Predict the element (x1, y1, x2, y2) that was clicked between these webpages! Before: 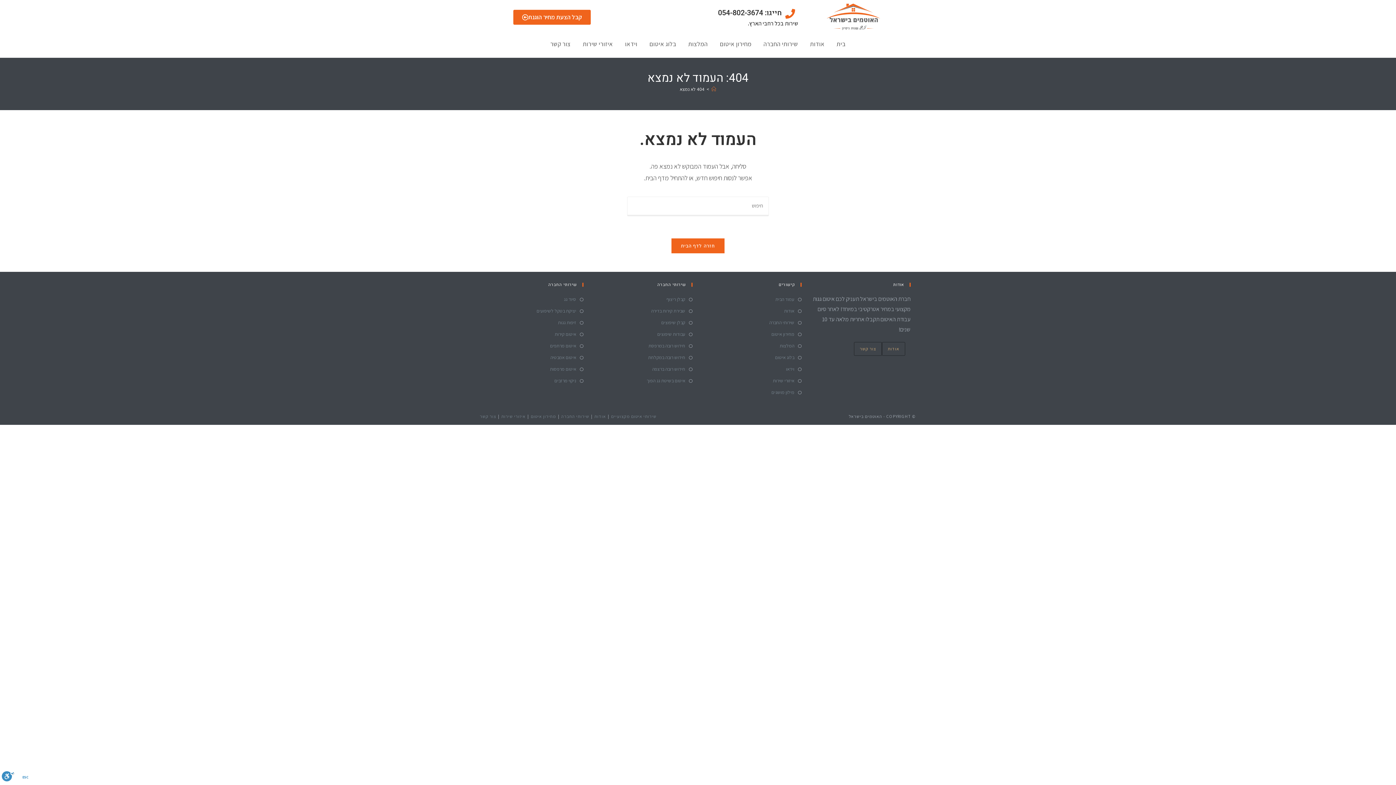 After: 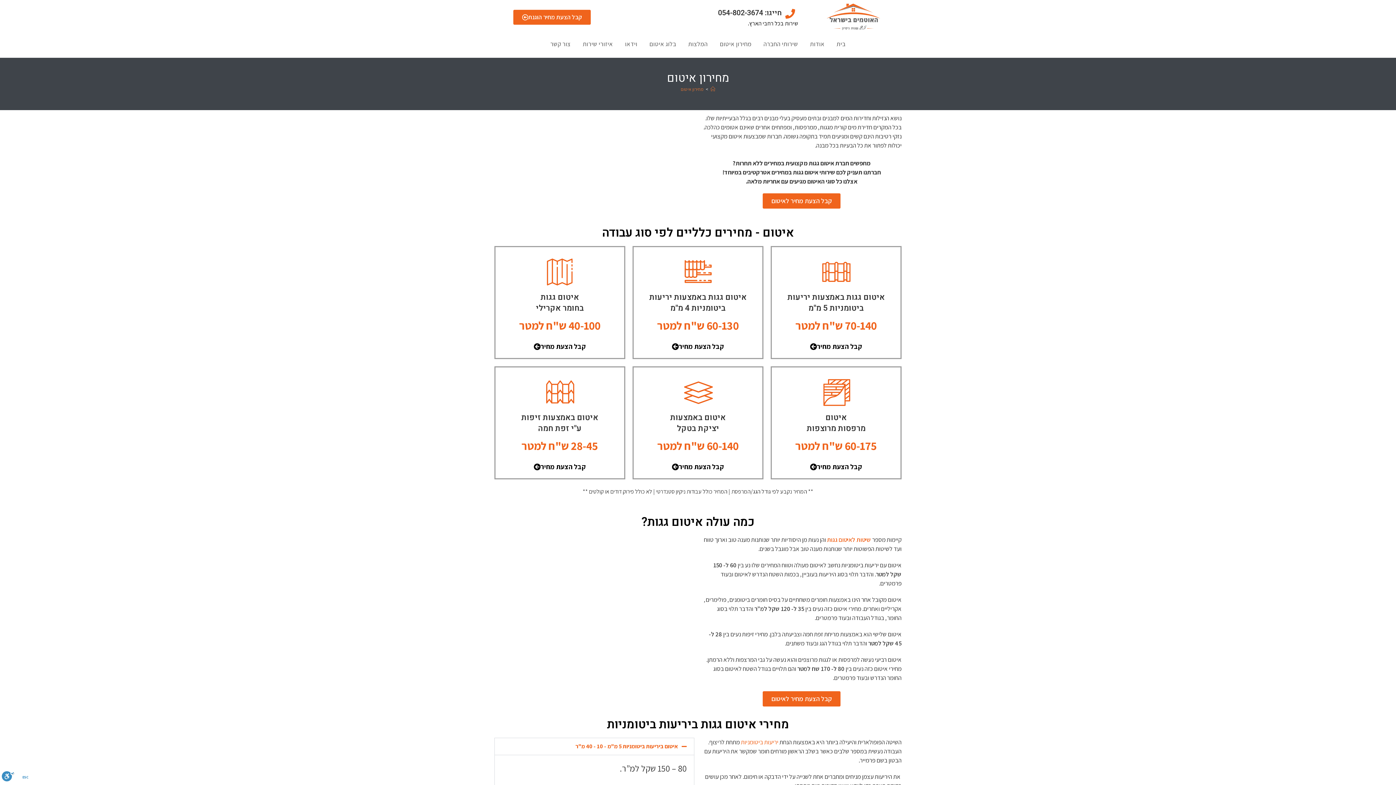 Action: bbox: (714, 38, 757, 50) label: מחירון איטום